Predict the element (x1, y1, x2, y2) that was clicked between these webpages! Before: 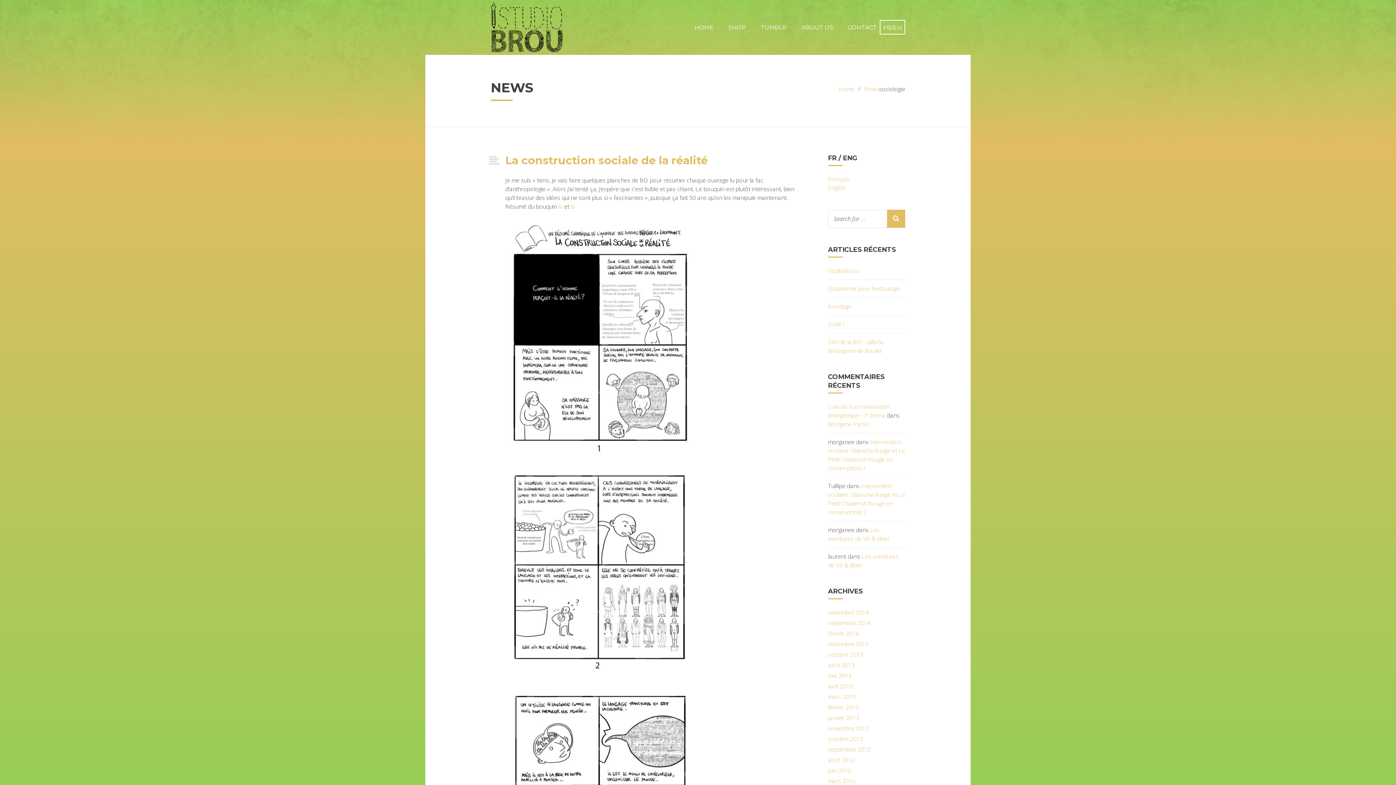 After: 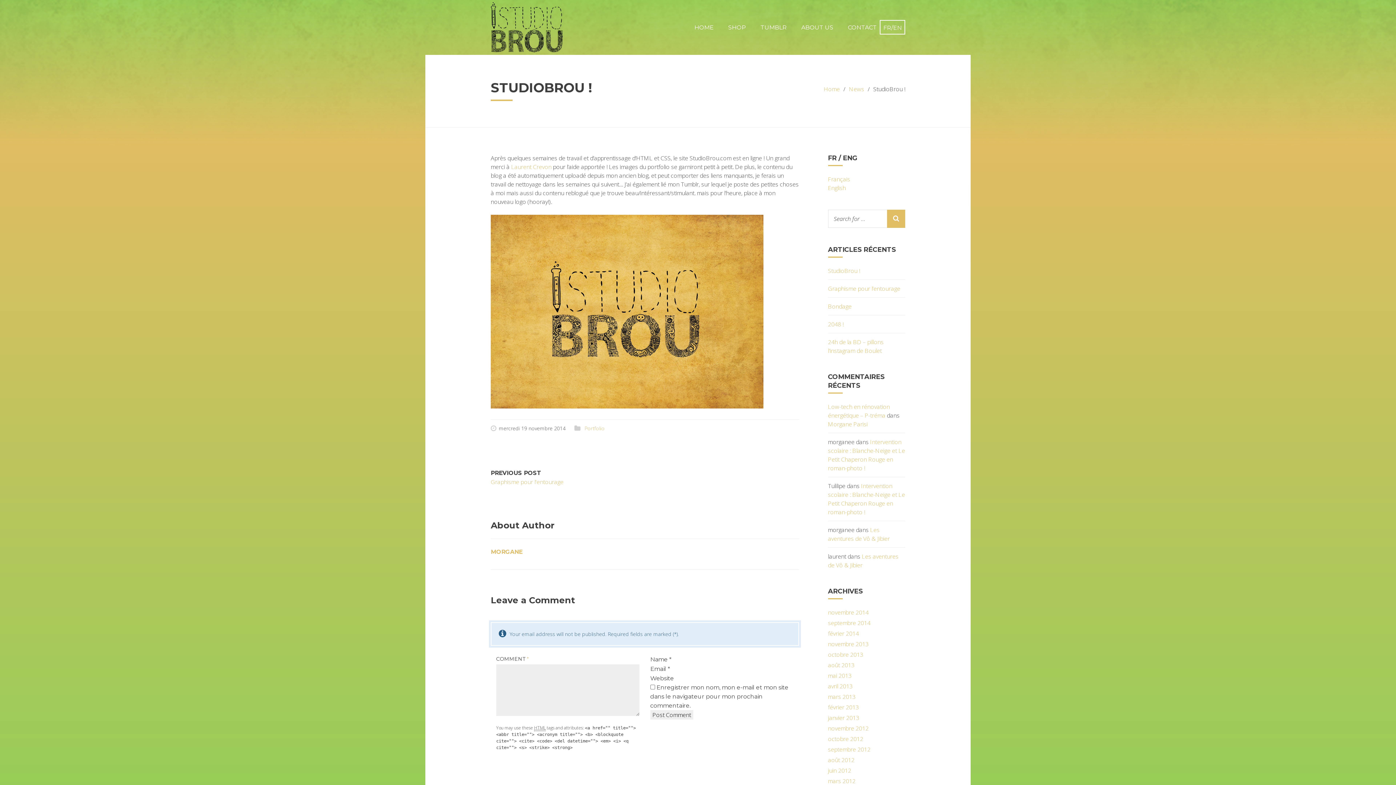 Action: label: StudioBrou ! bbox: (828, 266, 860, 275)